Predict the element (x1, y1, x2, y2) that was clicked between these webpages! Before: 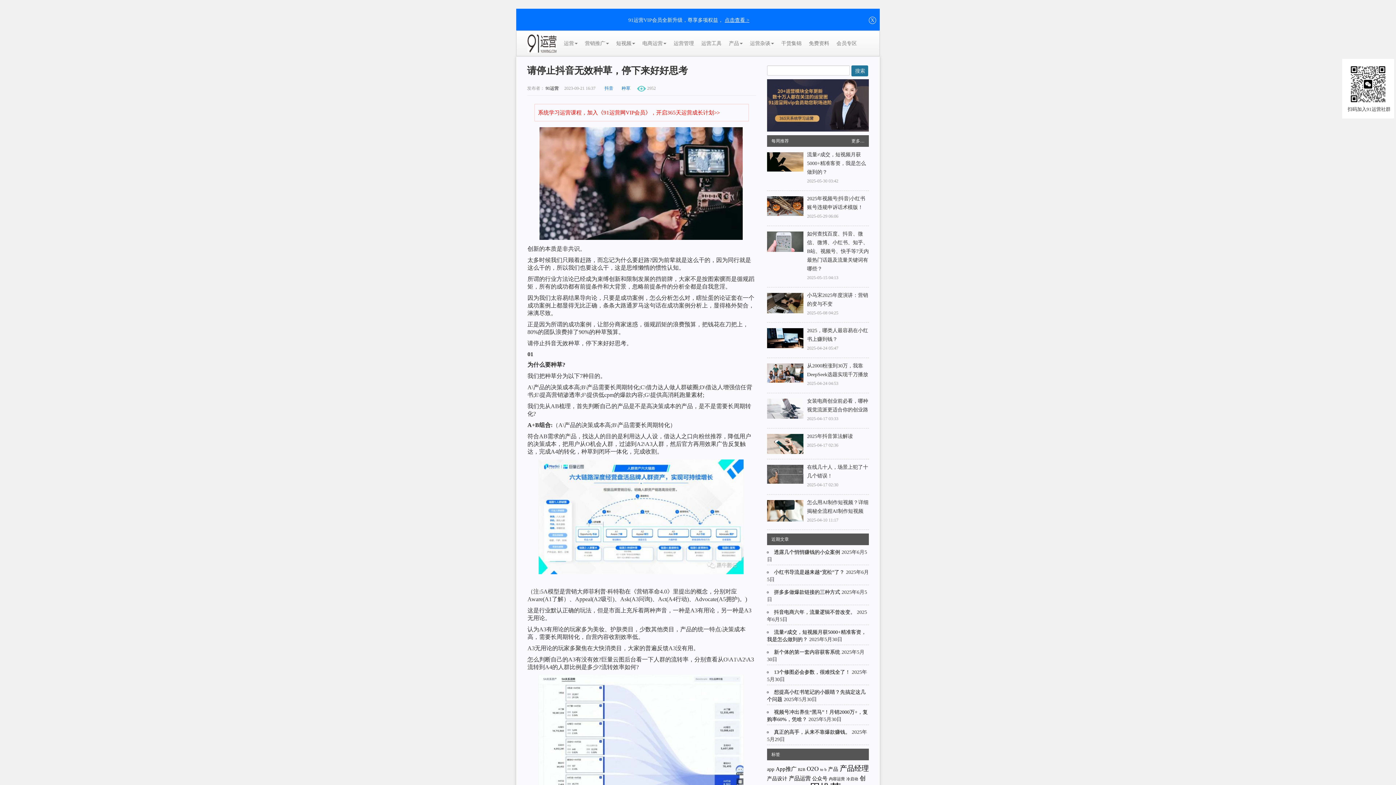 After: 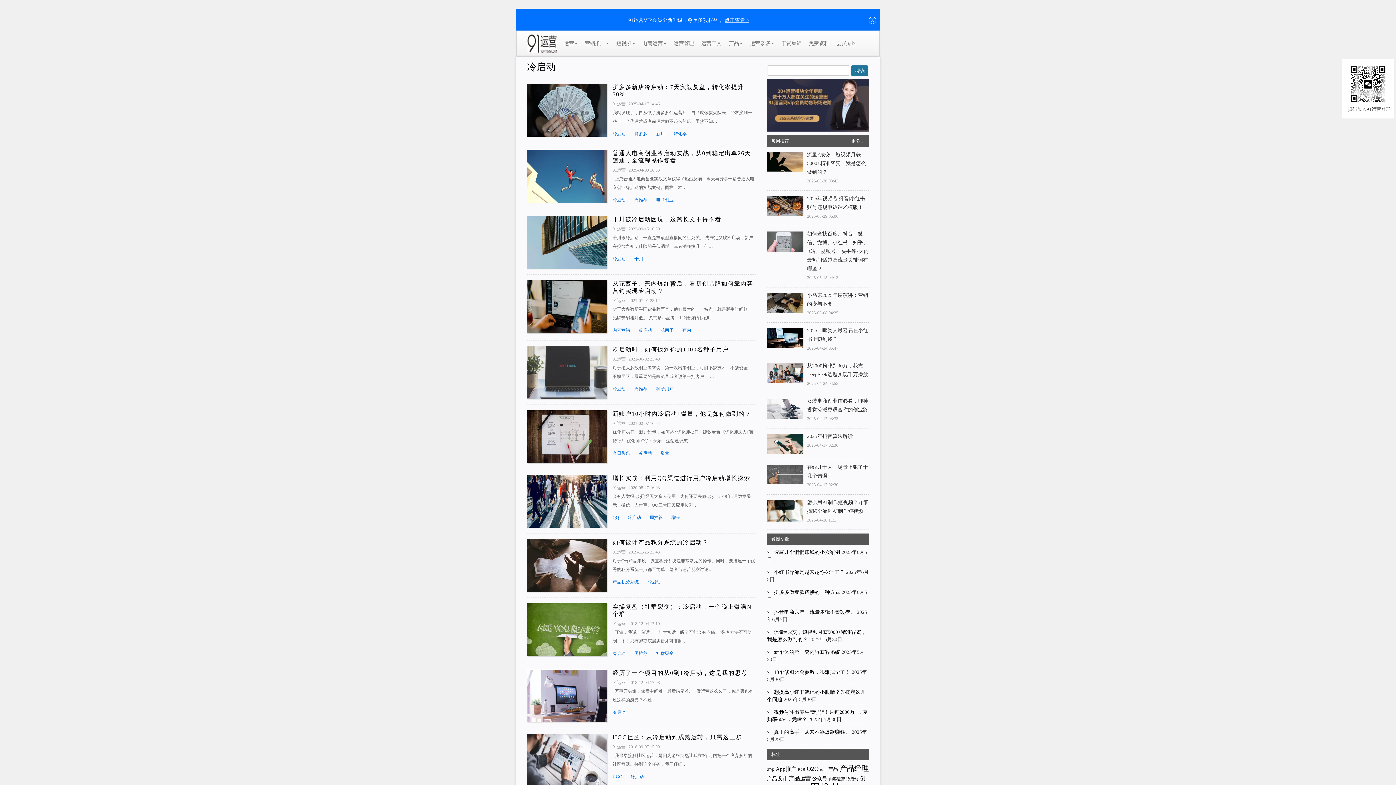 Action: bbox: (846, 777, 858, 781) label: 冷启动